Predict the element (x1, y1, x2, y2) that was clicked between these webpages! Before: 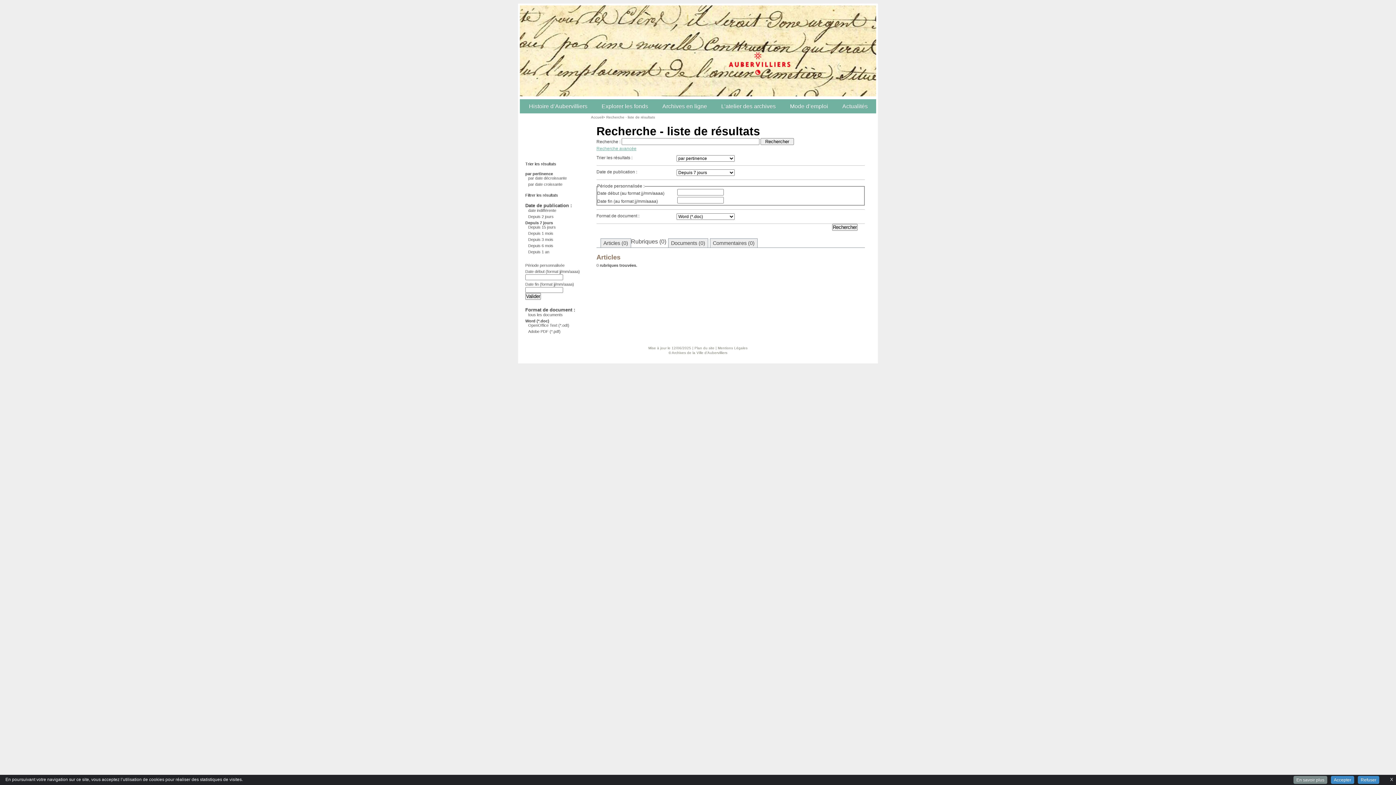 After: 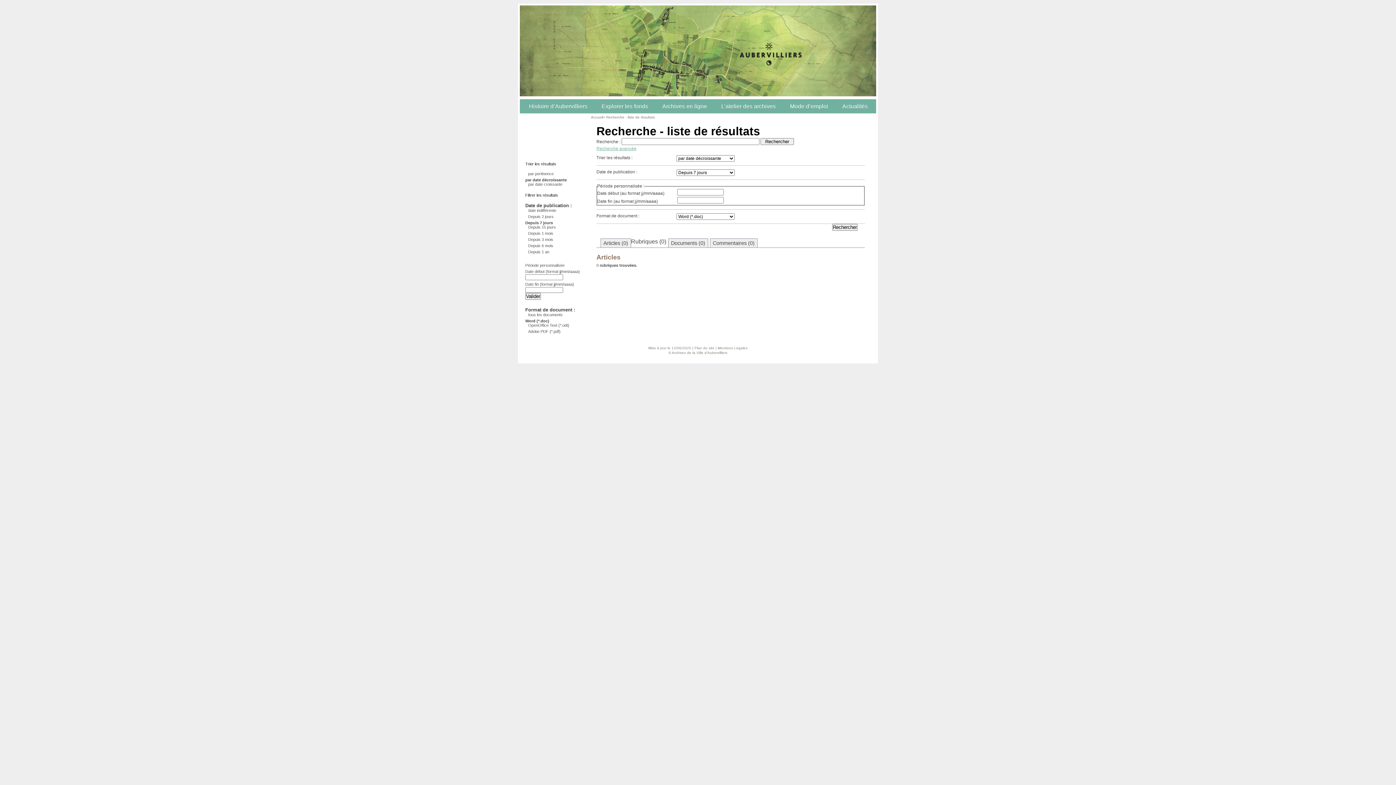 Action: label: par date décroissante bbox: (528, 176, 585, 180)